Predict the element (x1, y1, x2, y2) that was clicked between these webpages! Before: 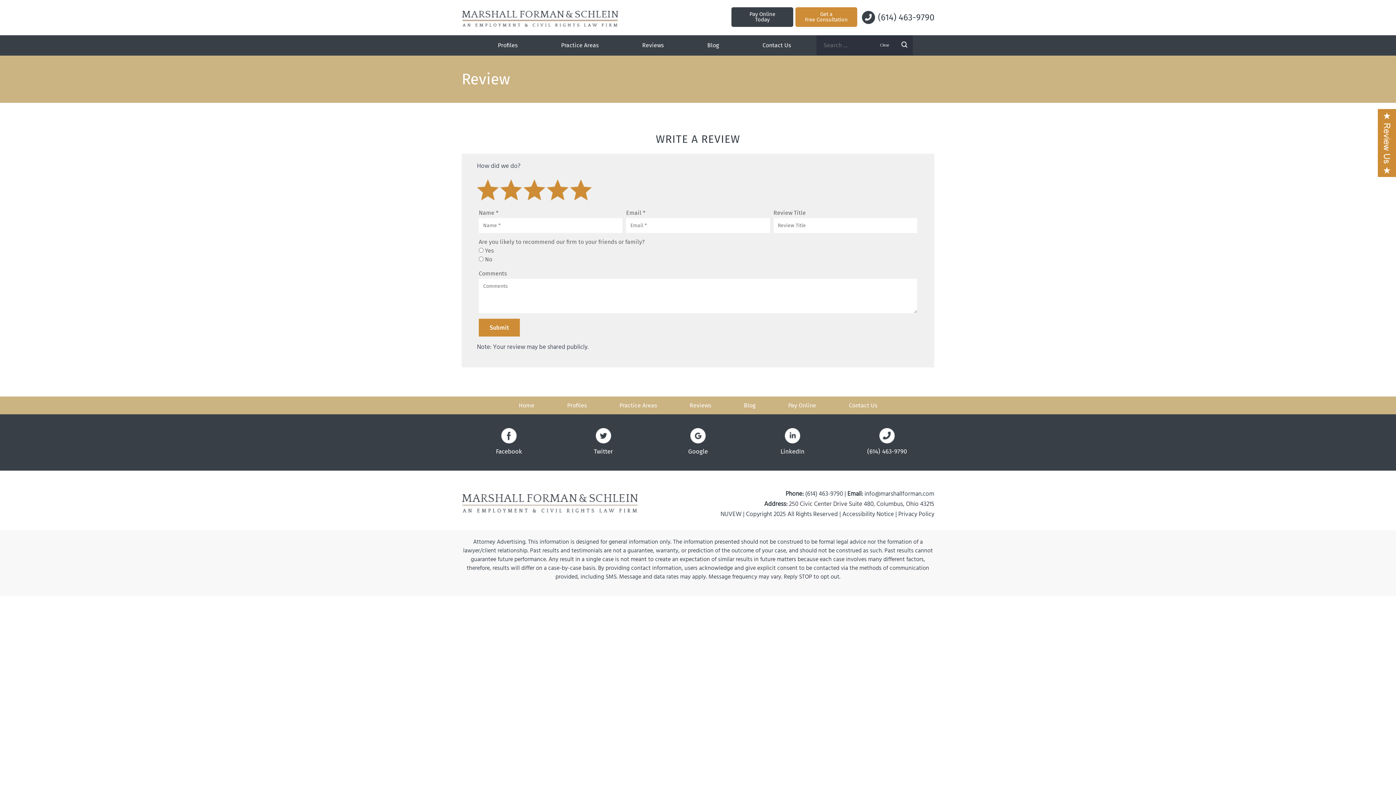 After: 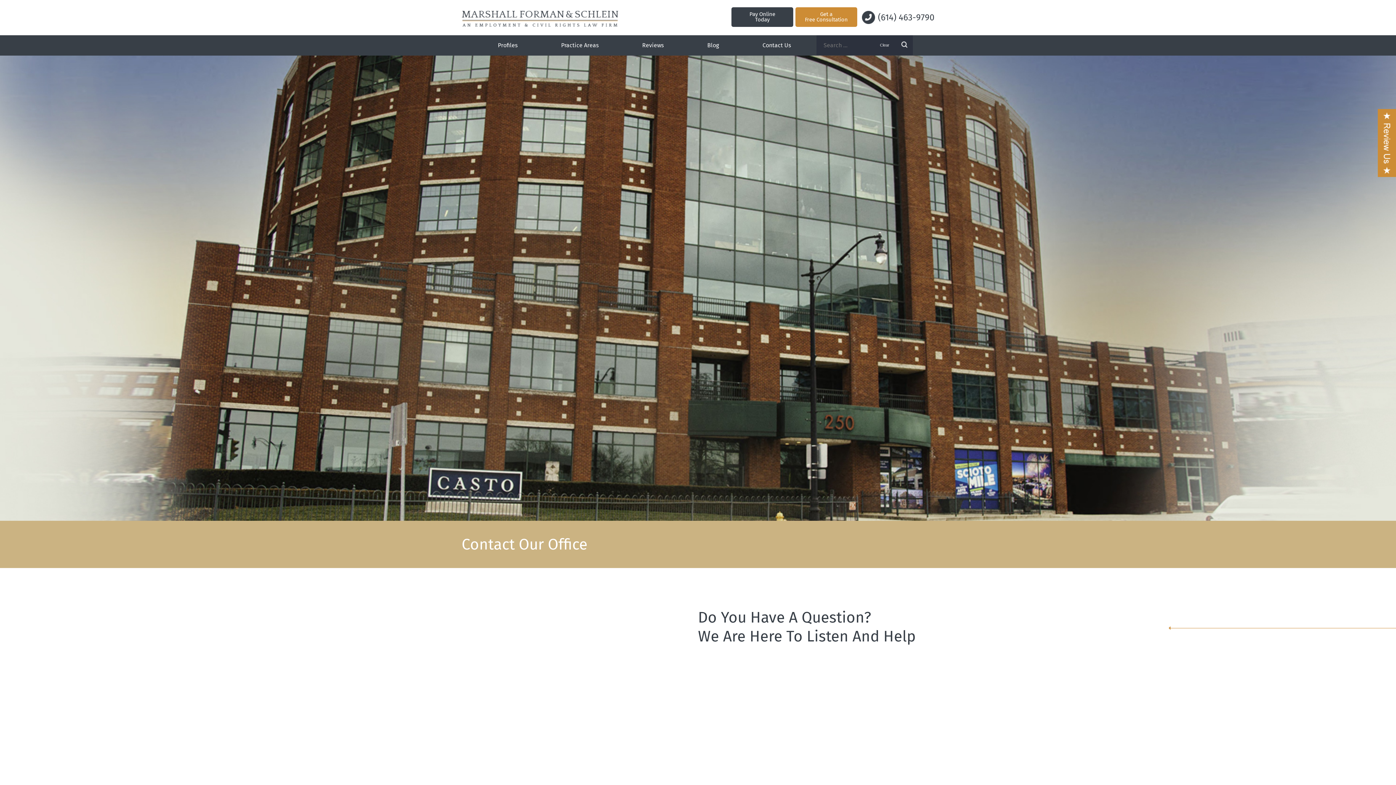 Action: bbox: (748, 35, 805, 55) label: Contact Us